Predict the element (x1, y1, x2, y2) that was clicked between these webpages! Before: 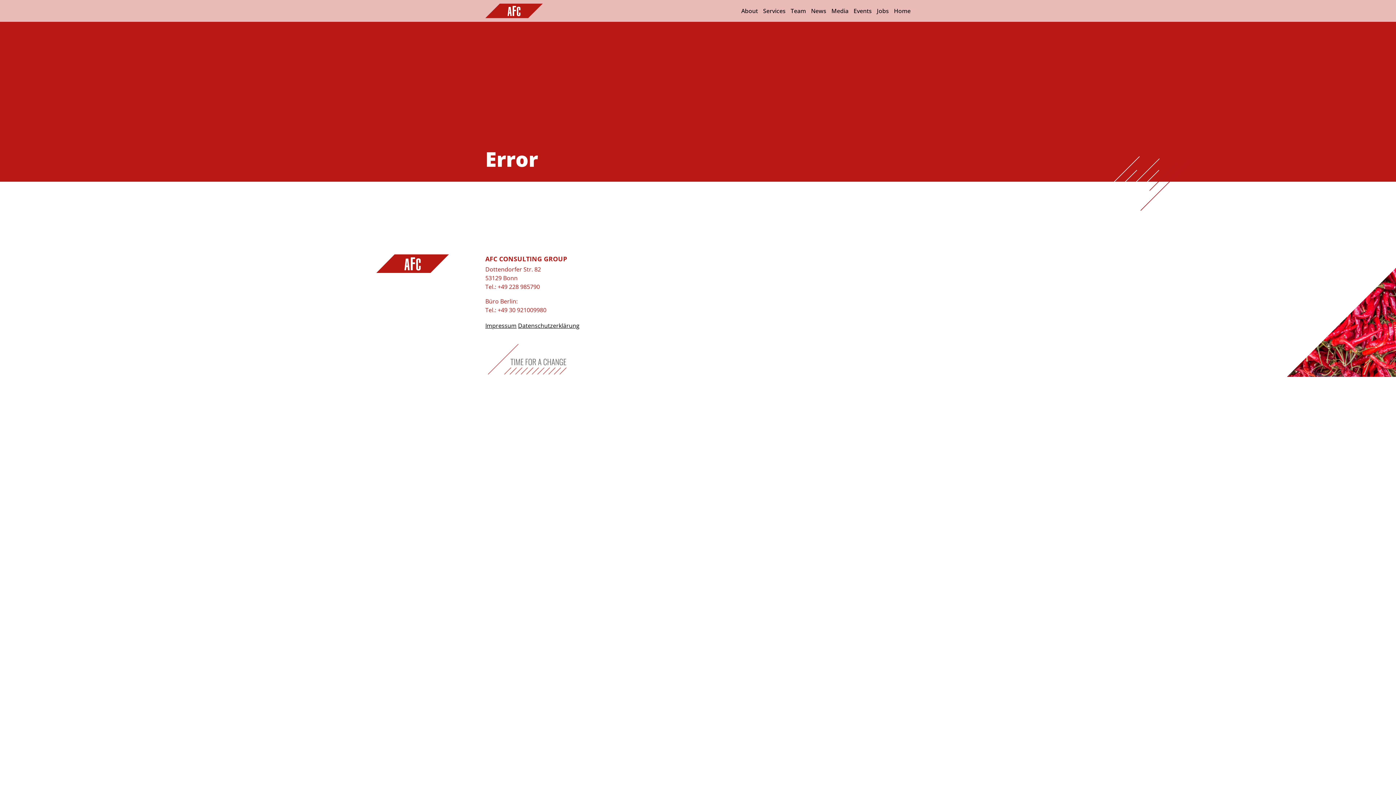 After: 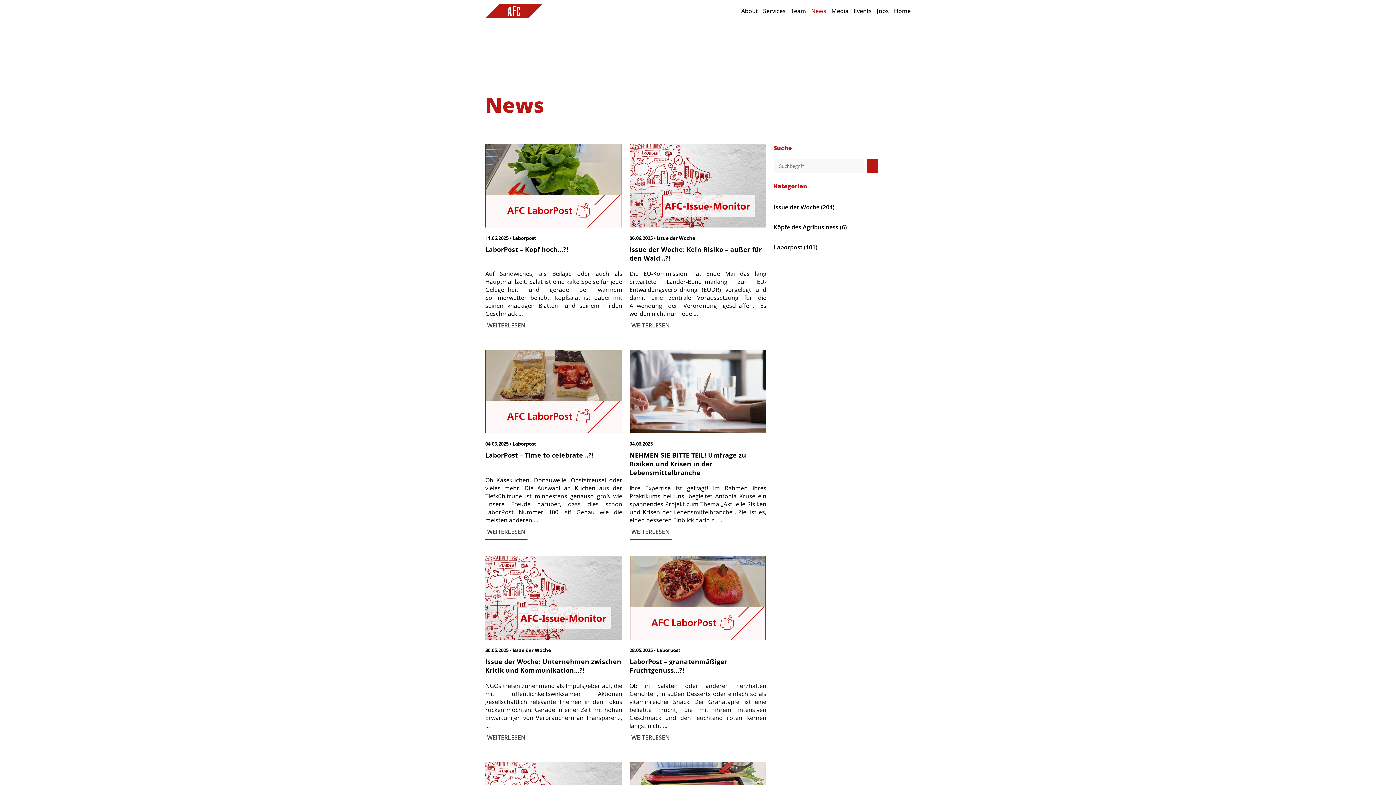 Action: bbox: (811, 5, 826, 16) label: News